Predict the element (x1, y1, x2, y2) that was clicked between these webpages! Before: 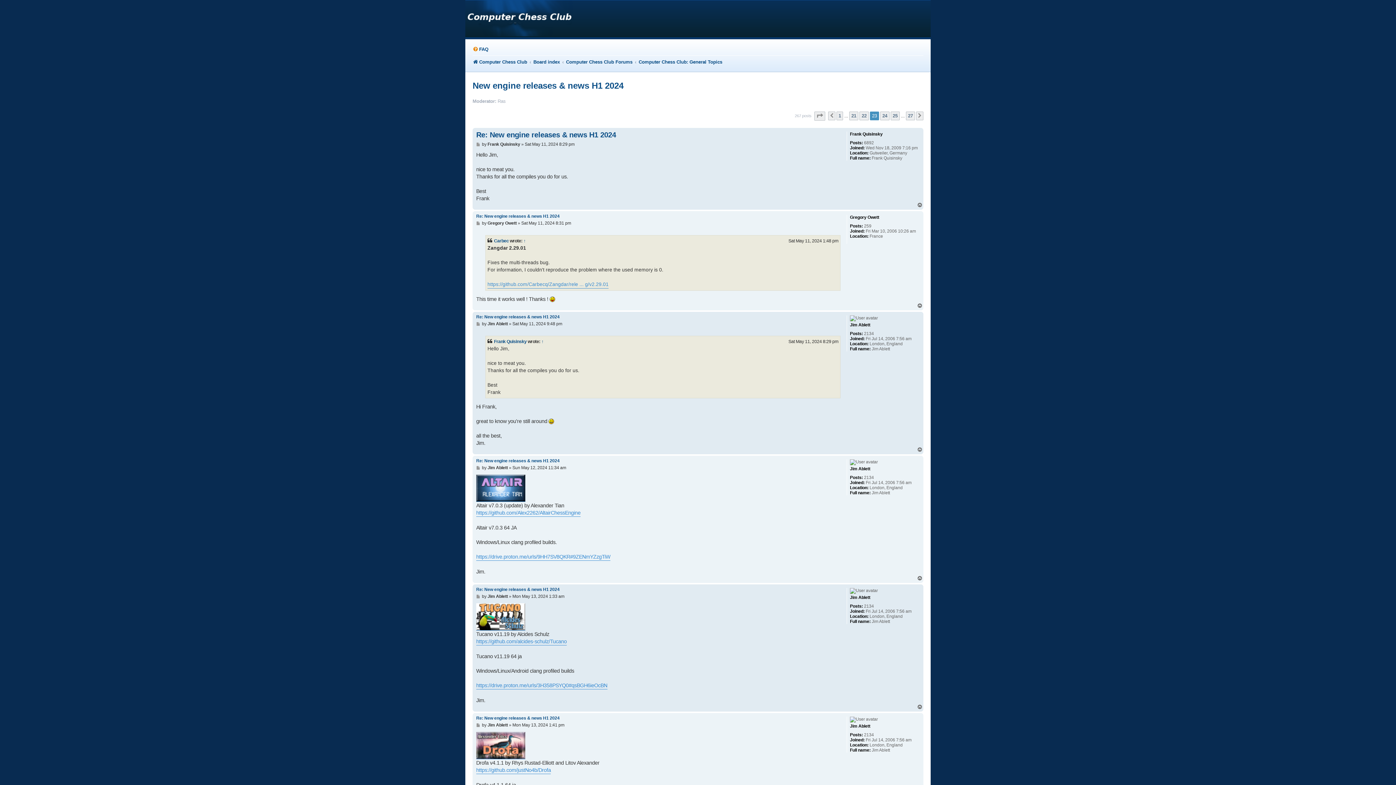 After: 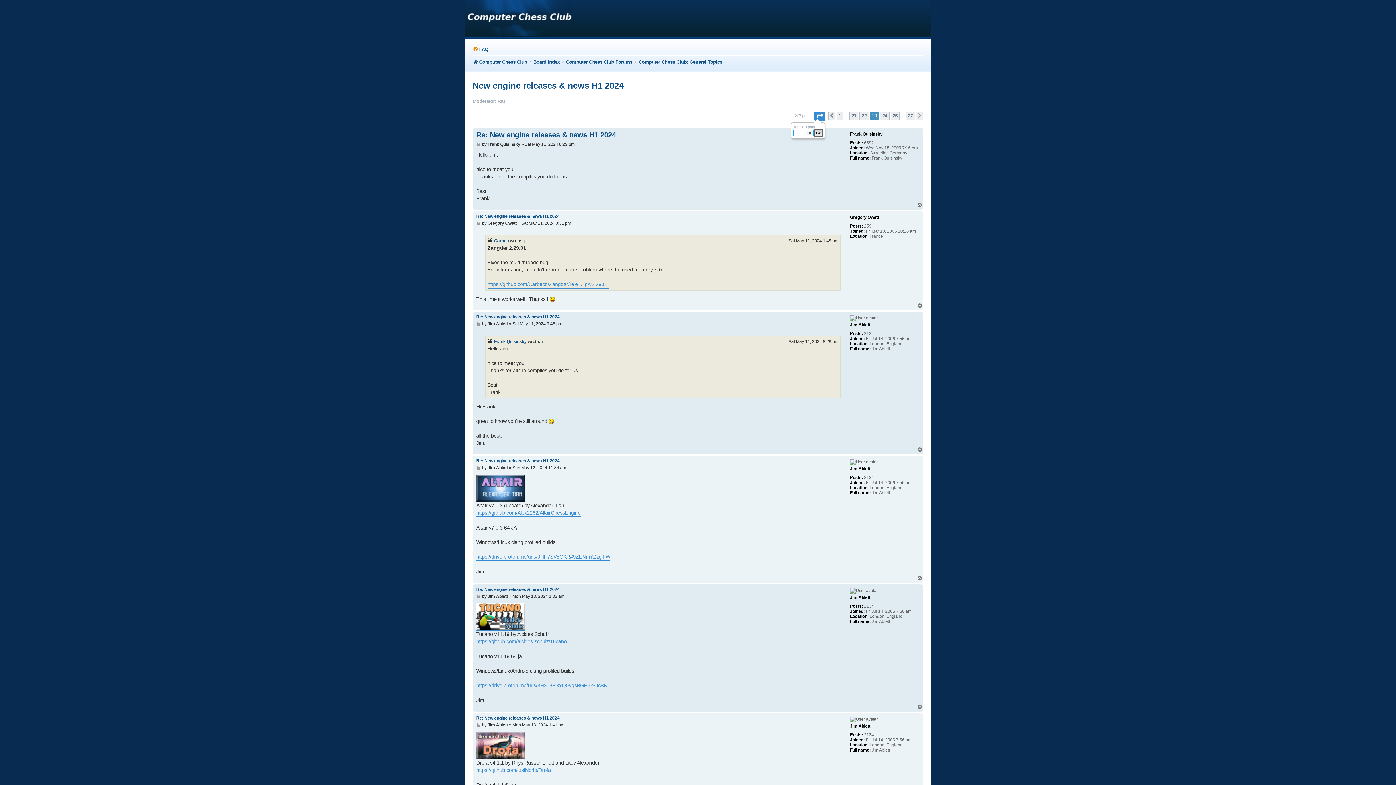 Action: label: Page 23 of 27 bbox: (814, 111, 825, 120)